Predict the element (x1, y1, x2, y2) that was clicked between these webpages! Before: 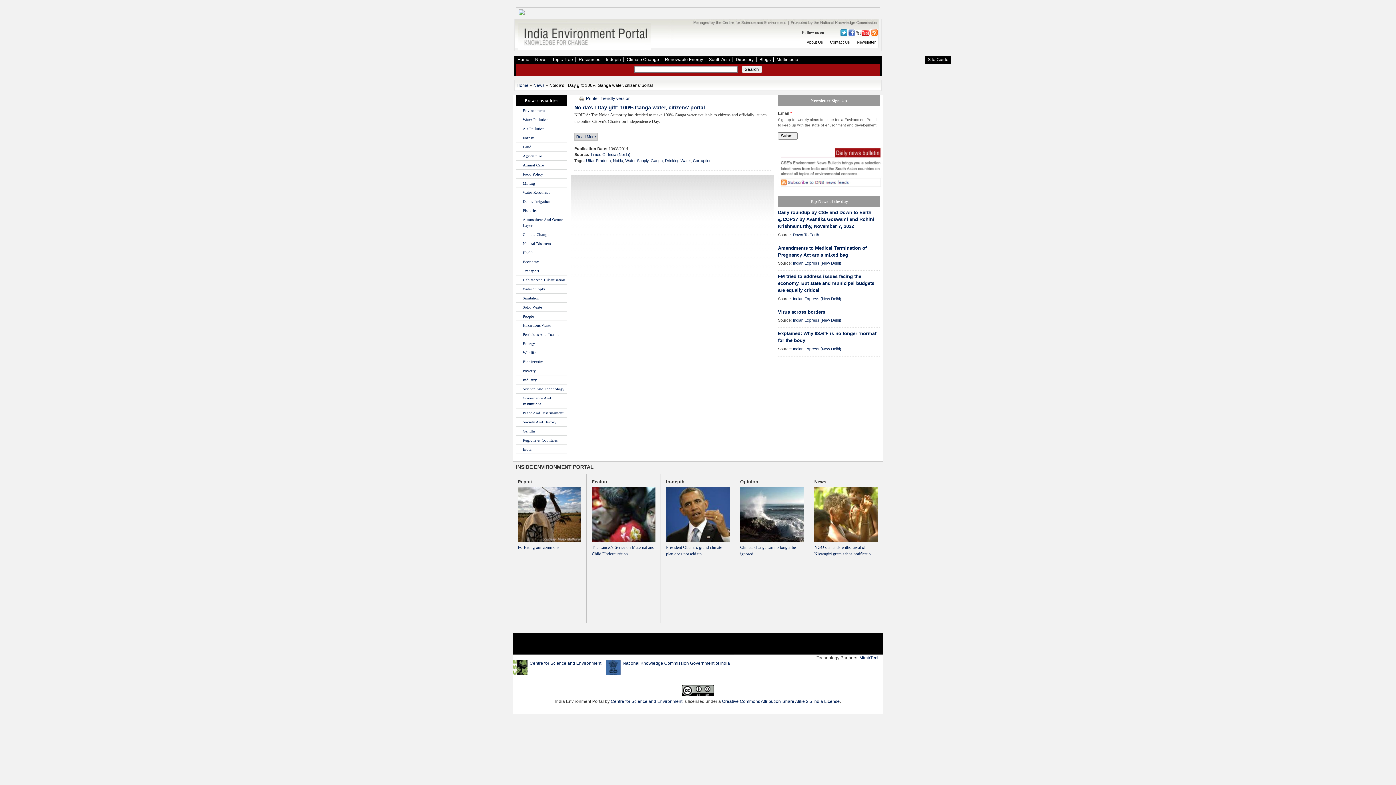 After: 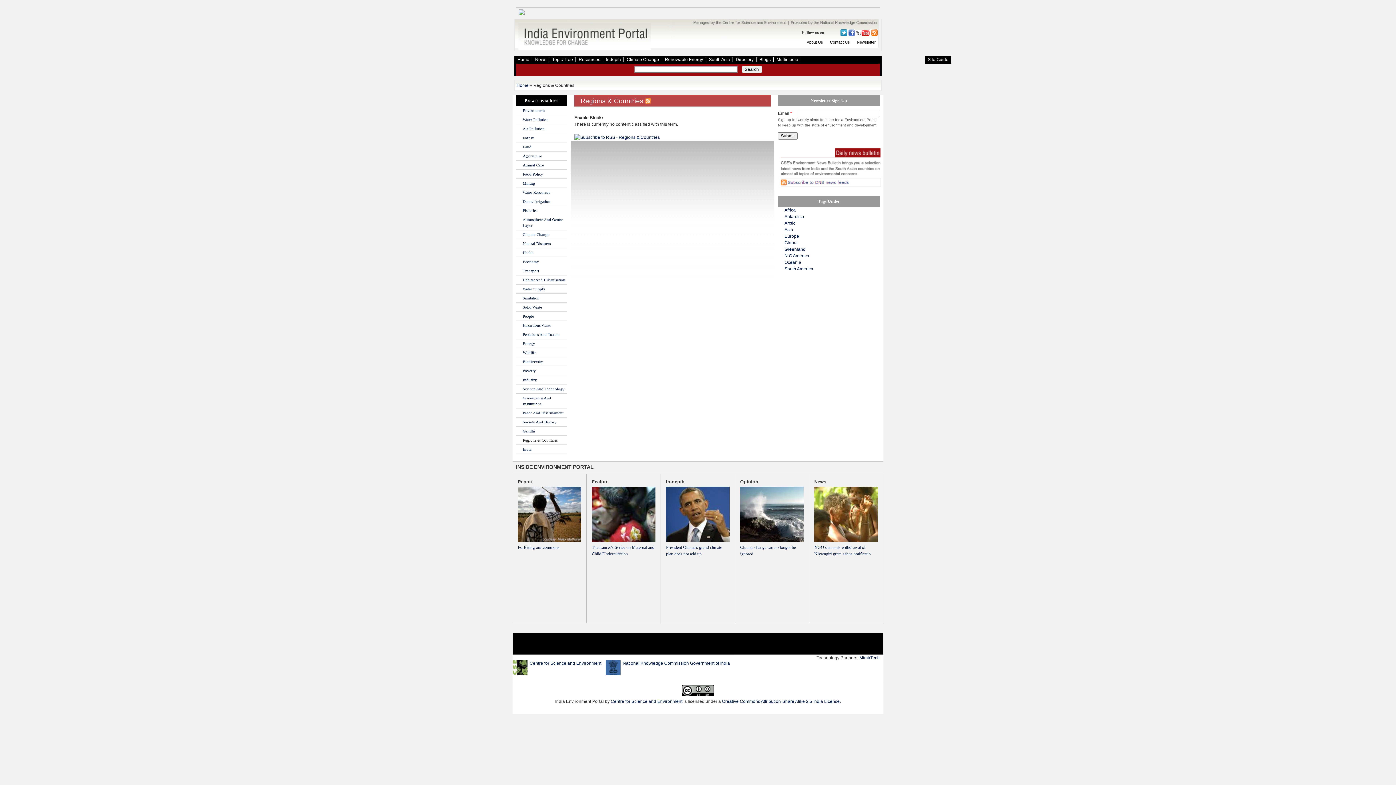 Action: bbox: (522, 438, 557, 442) label: Regions & Countries